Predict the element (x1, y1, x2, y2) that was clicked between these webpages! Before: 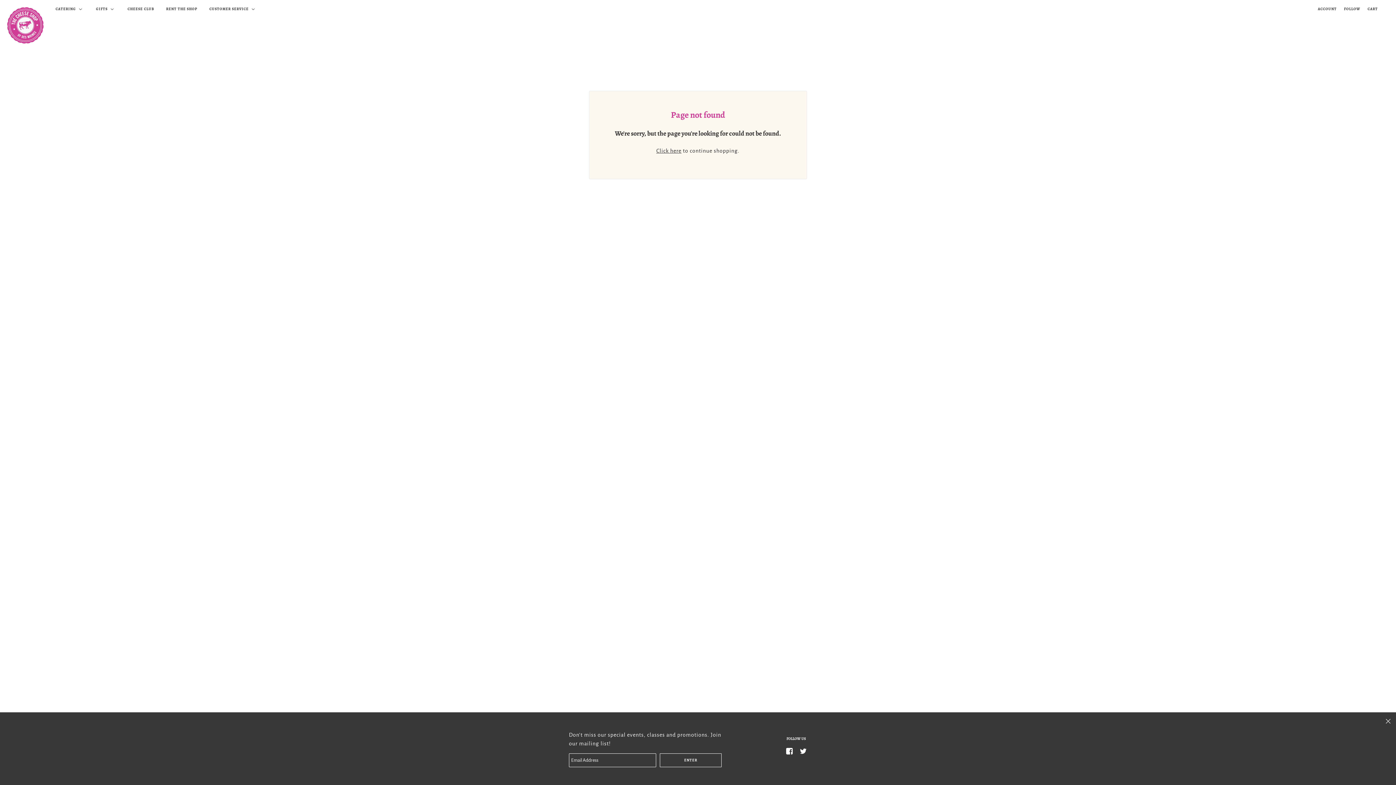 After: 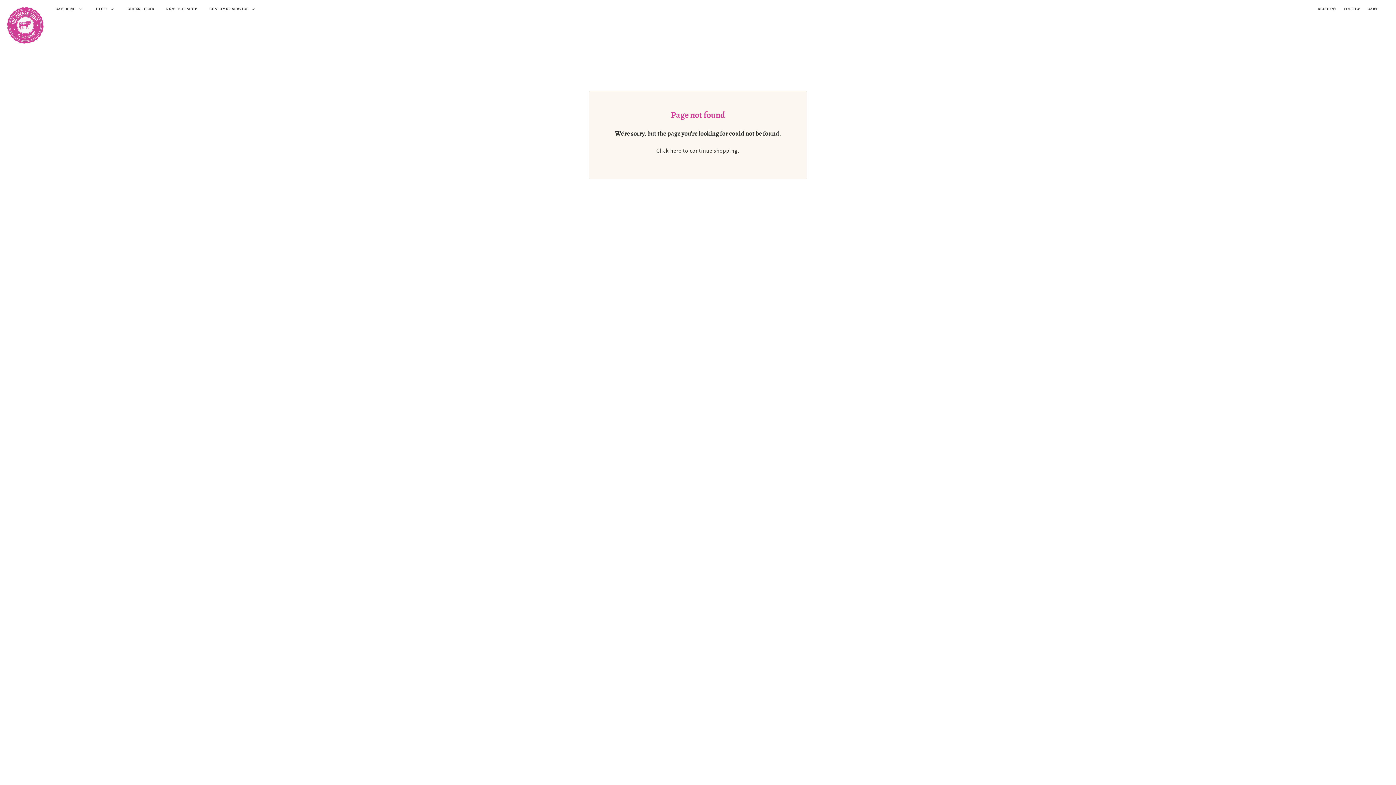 Action: label: Close panel bbox: (1386, 718, 1390, 724)